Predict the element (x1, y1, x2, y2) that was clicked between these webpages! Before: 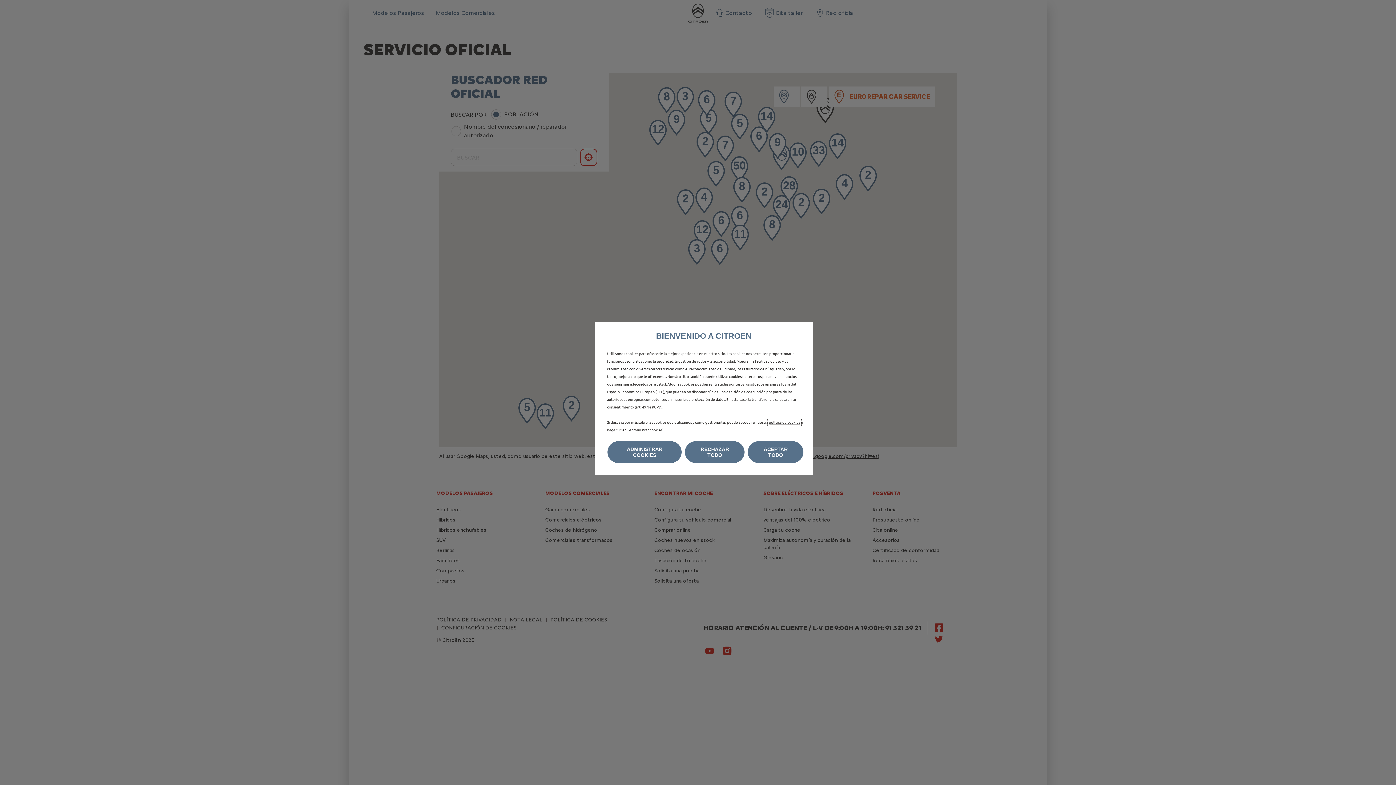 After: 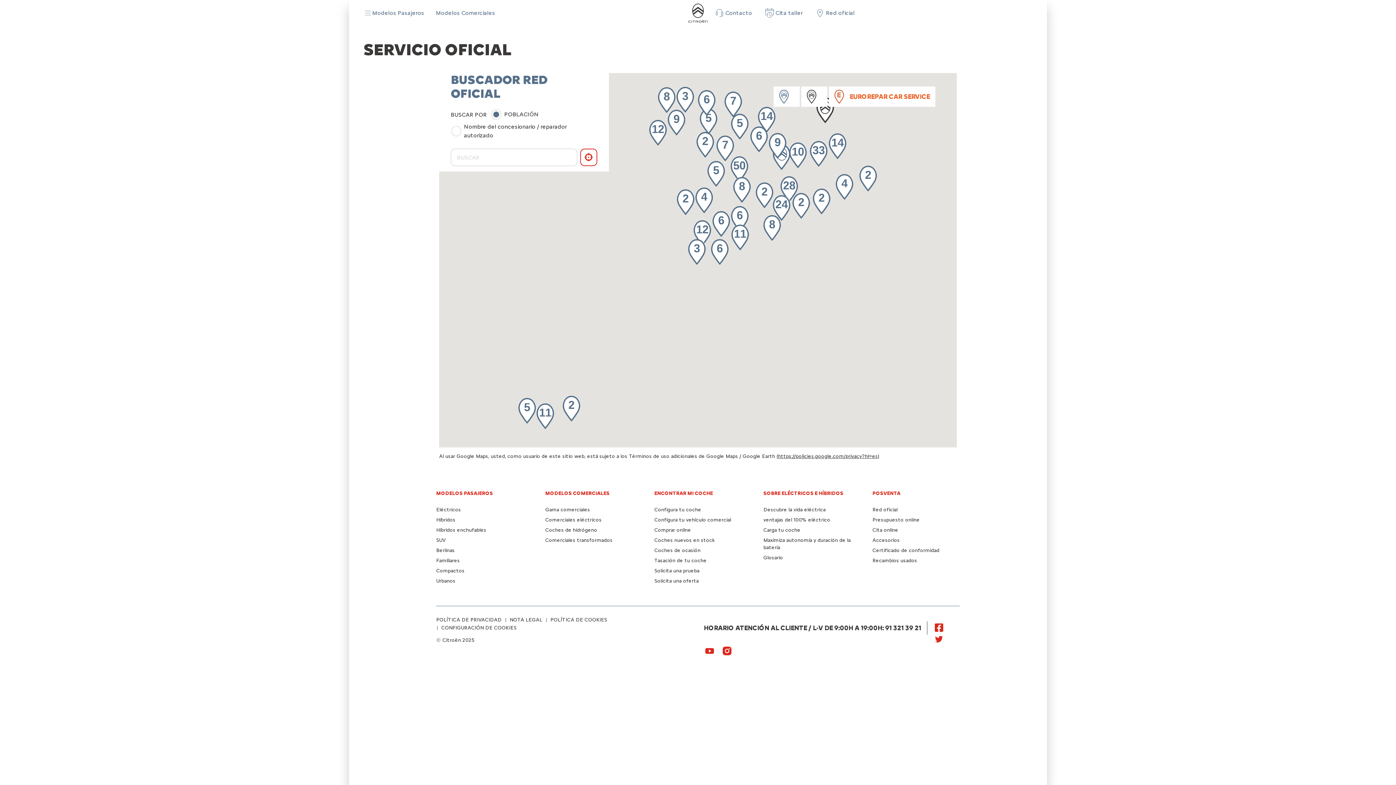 Action: bbox: (748, 441, 803, 463) label: ACEPTAR TODO